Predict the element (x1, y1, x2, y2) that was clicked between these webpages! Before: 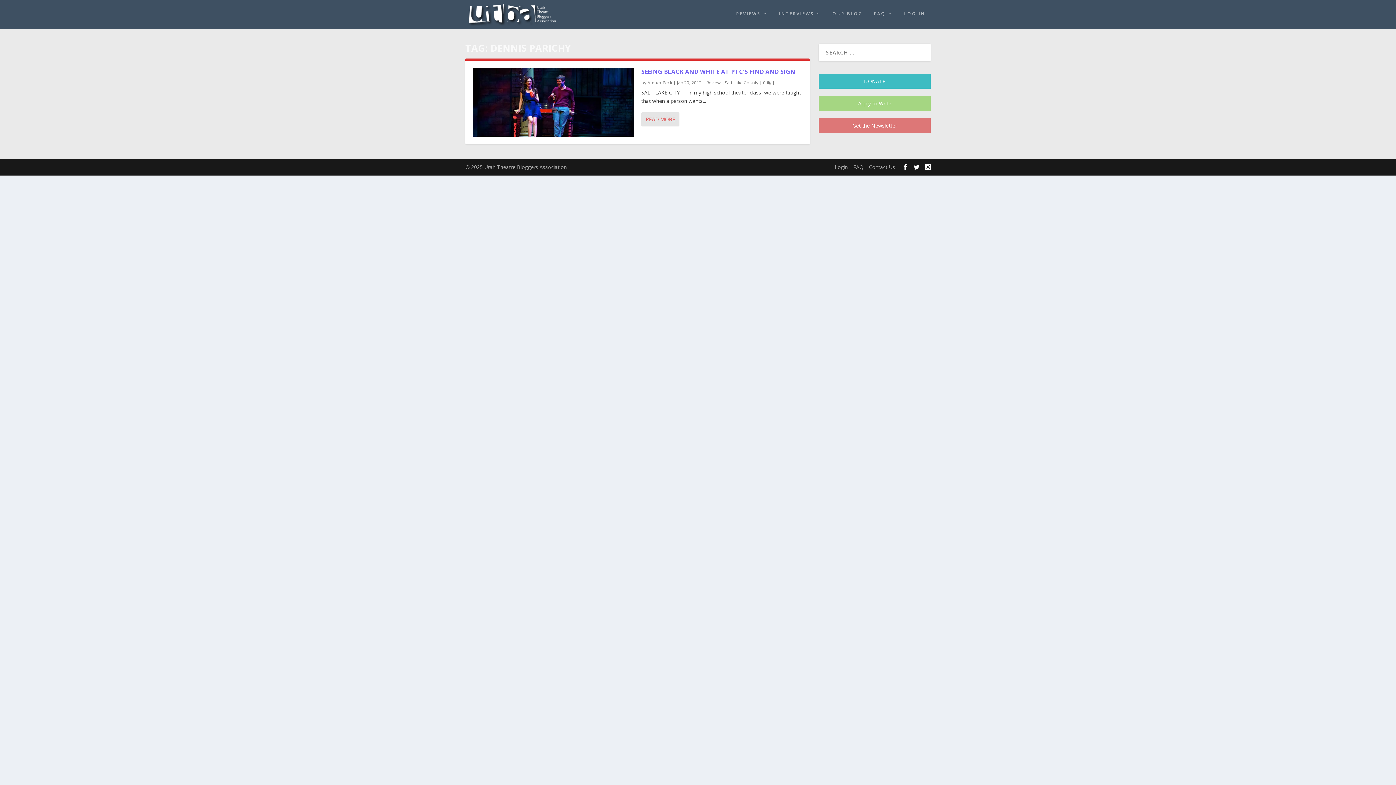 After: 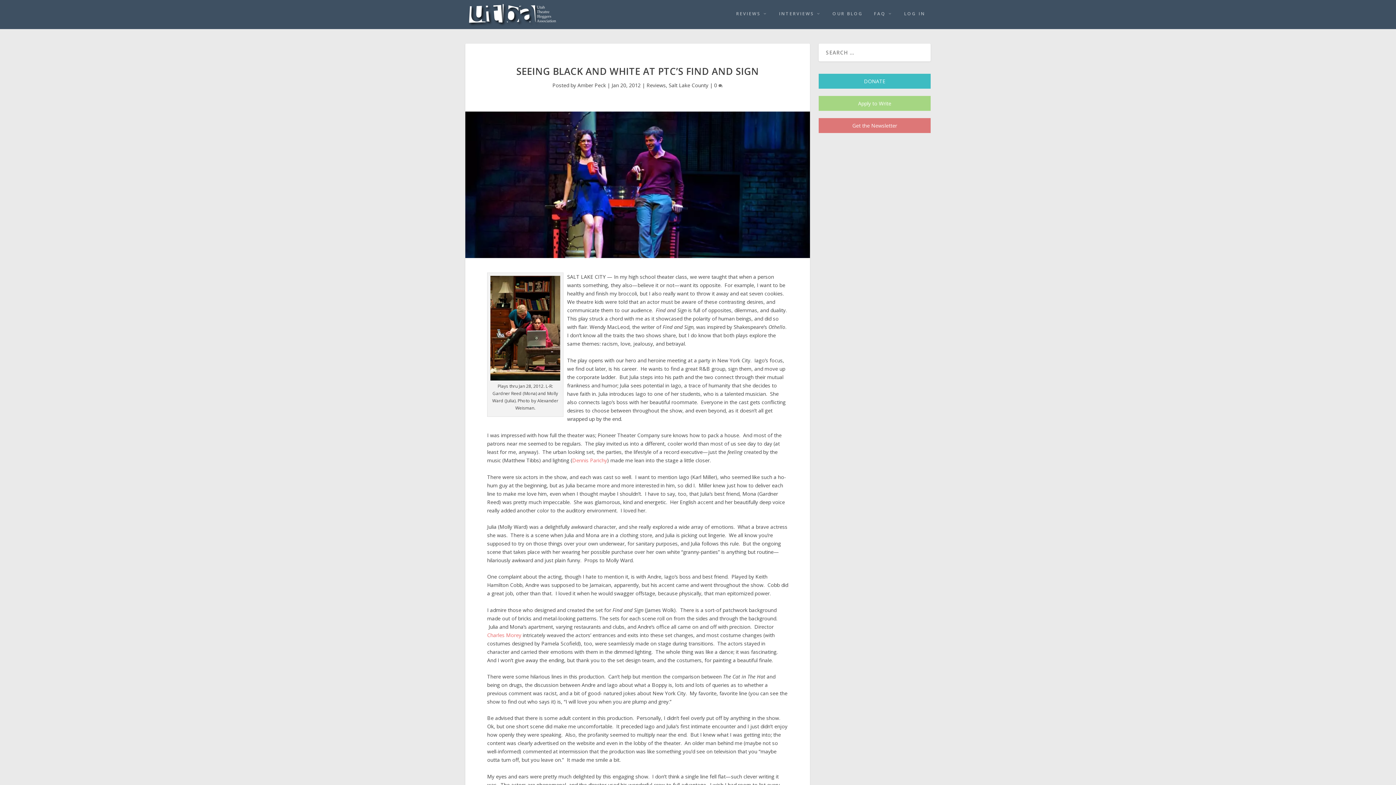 Action: bbox: (763, 79, 771, 85) label: 0 